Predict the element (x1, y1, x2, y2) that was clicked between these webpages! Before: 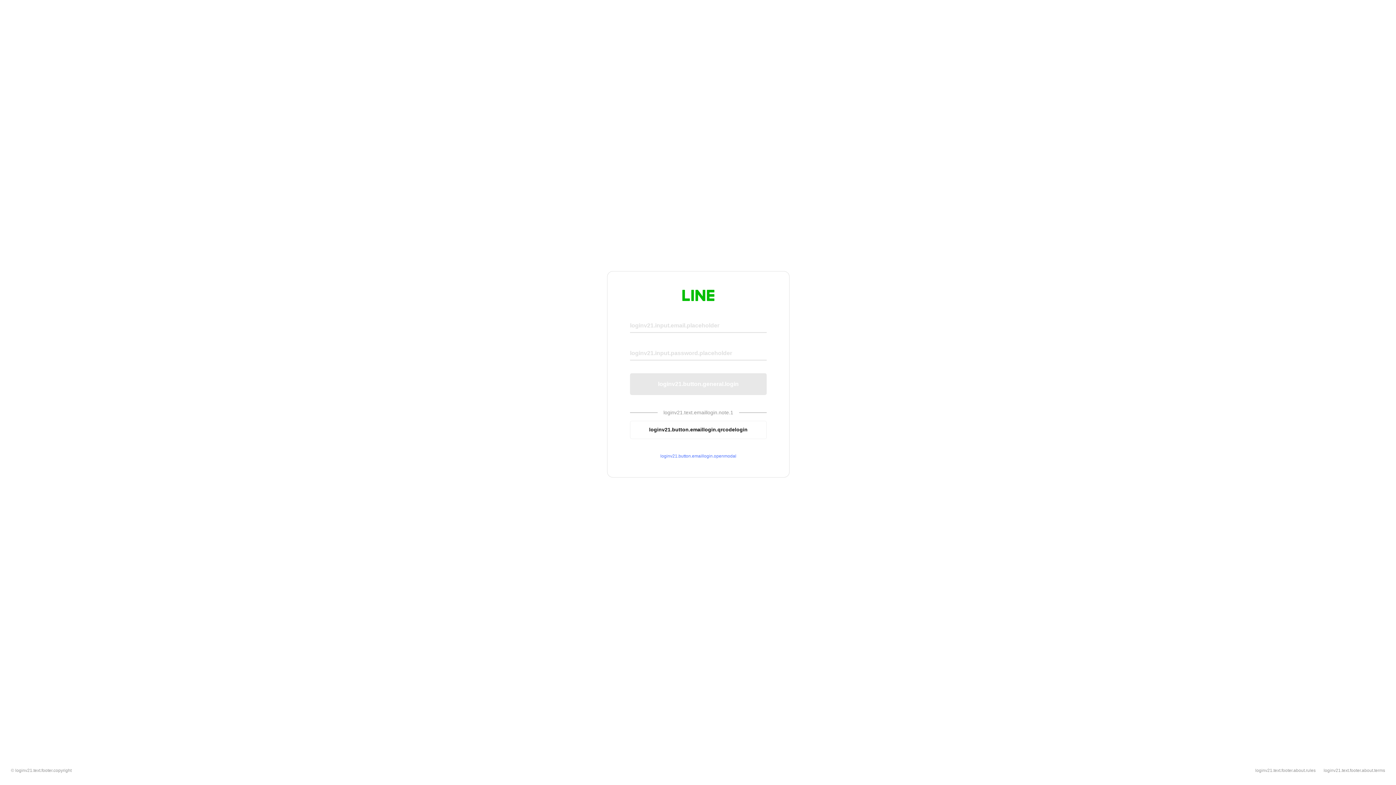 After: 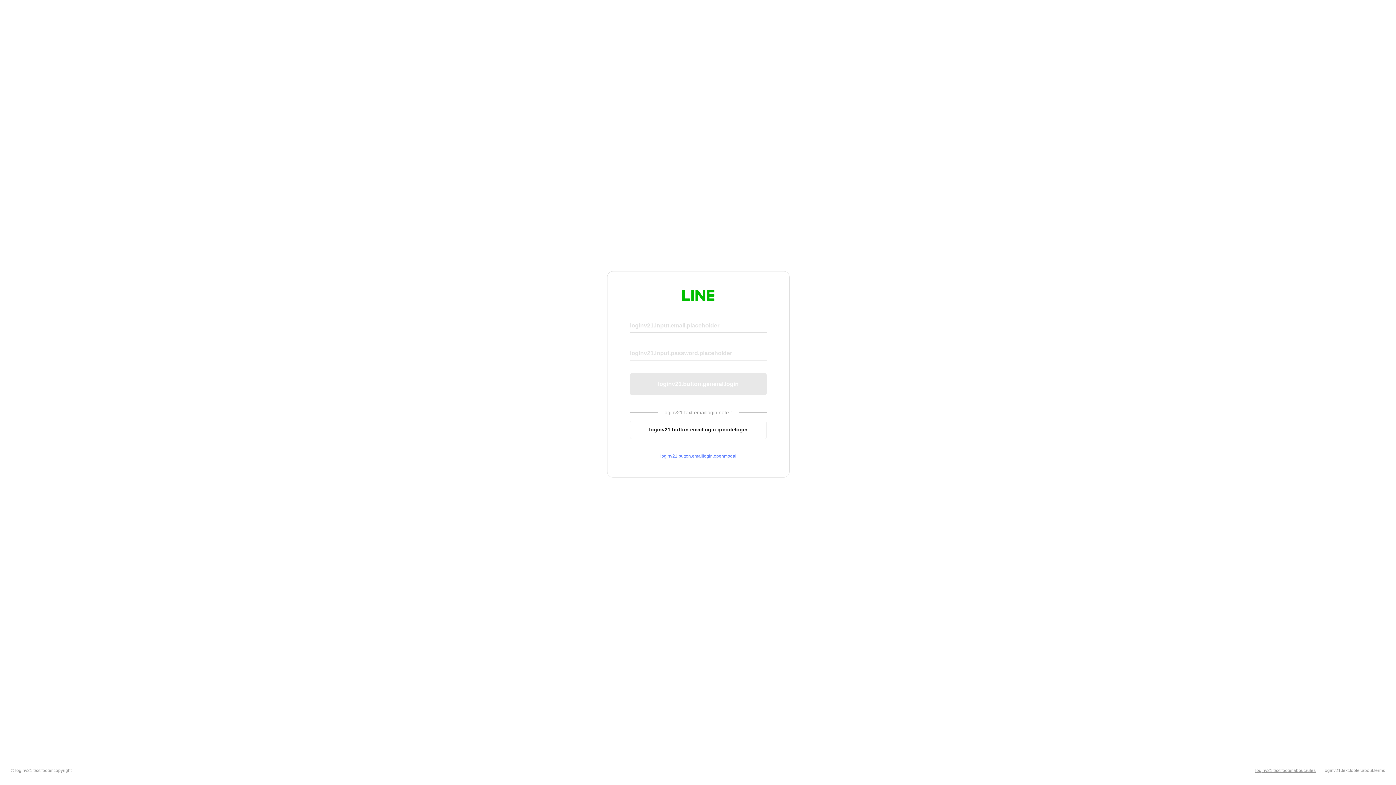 Action: bbox: (1255, 768, 1316, 773) label: loginv21.text.footer.about.rules